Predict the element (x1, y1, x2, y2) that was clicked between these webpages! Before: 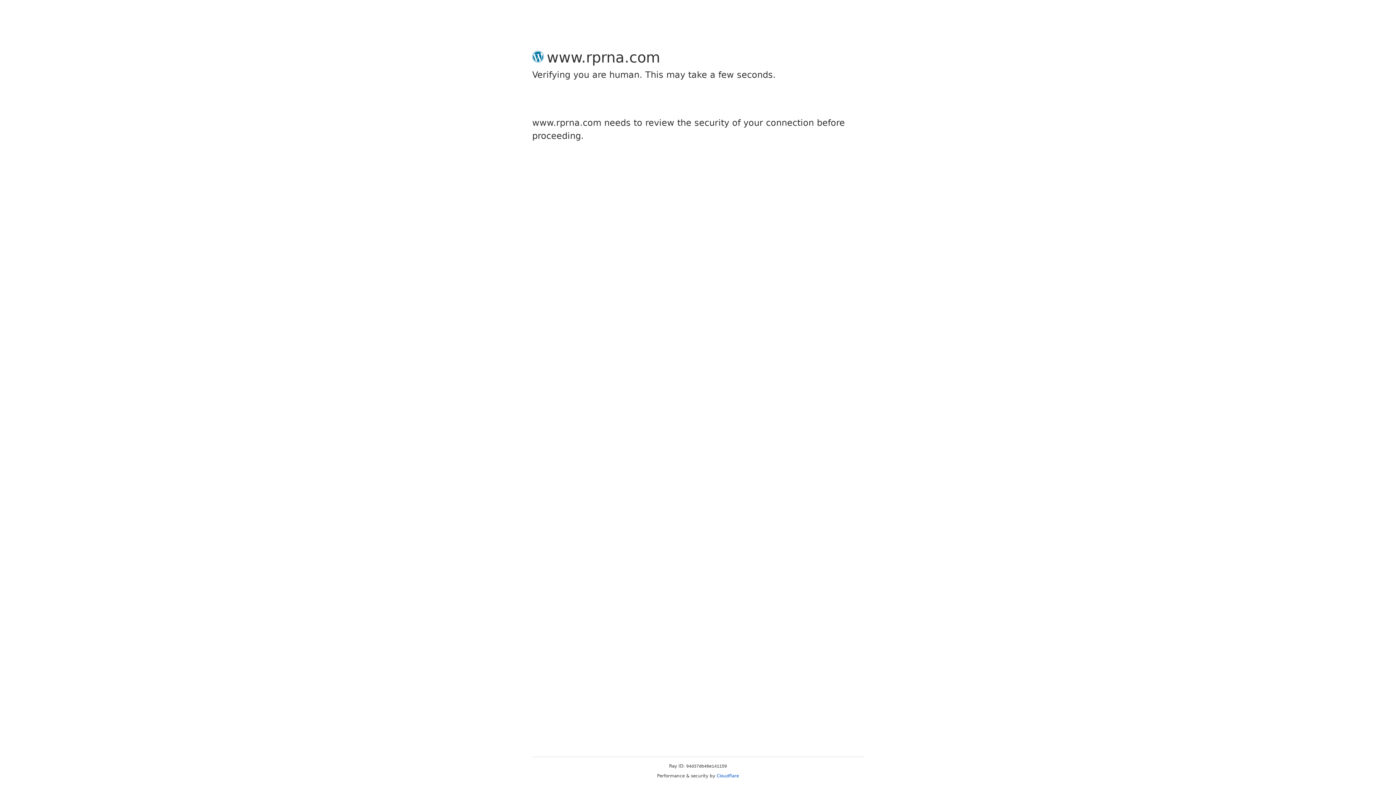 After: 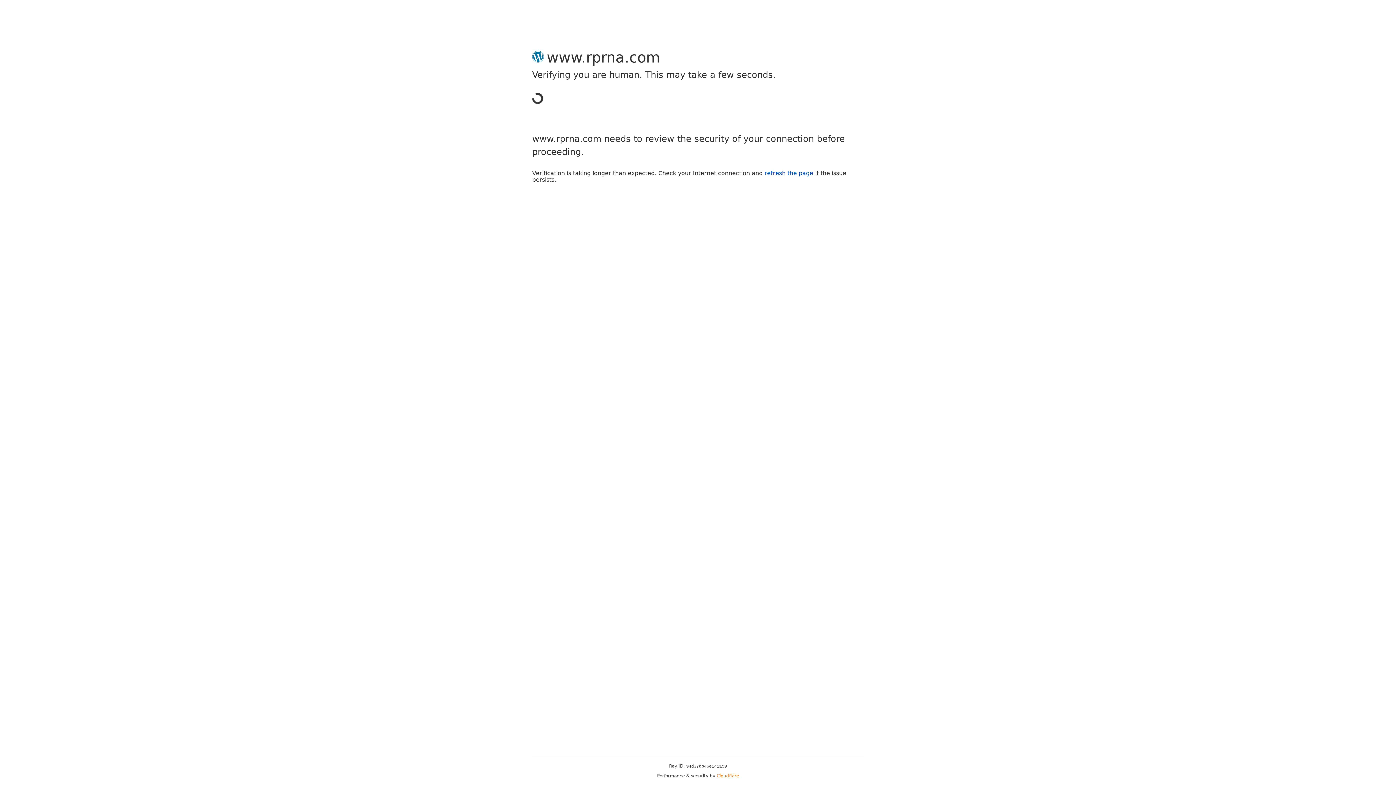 Action: label: Cloudflare bbox: (716, 773, 739, 778)